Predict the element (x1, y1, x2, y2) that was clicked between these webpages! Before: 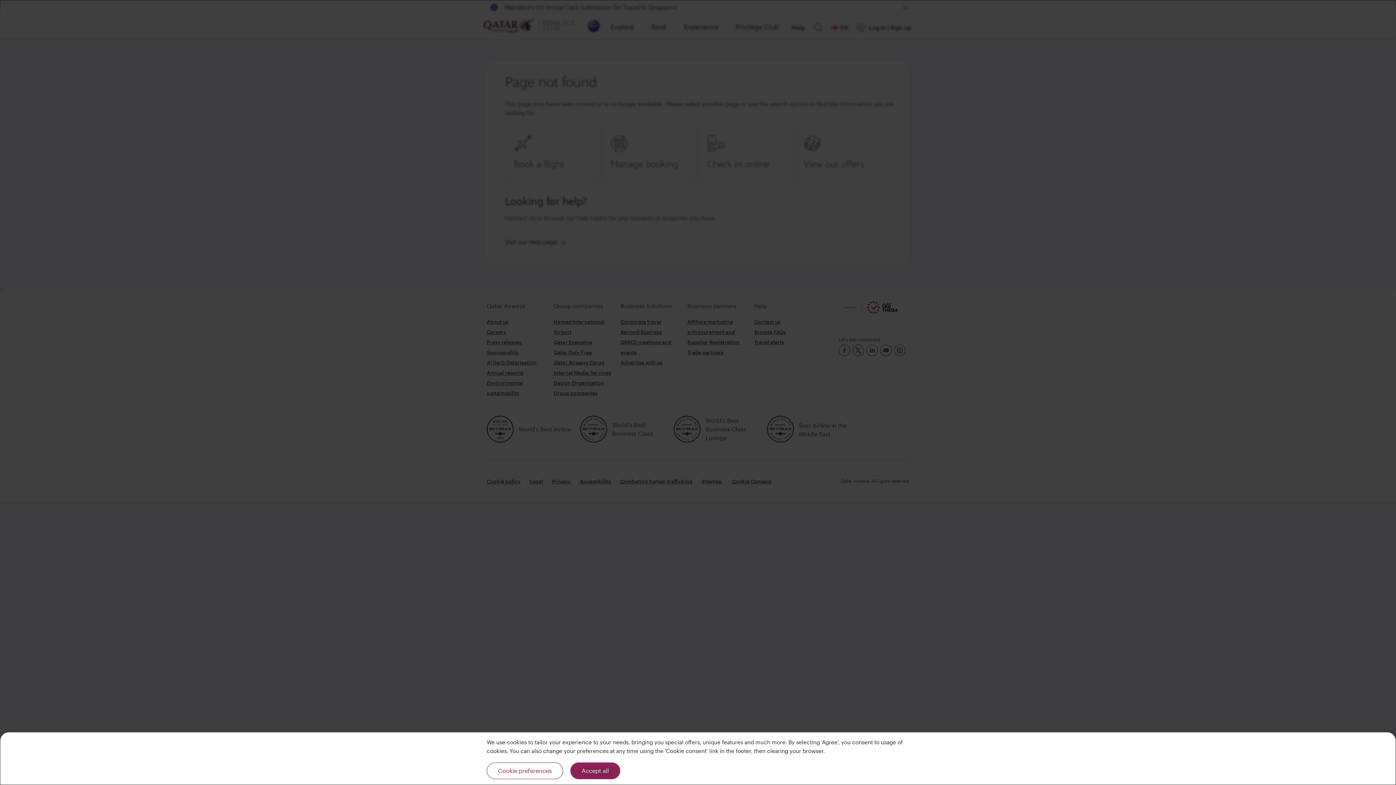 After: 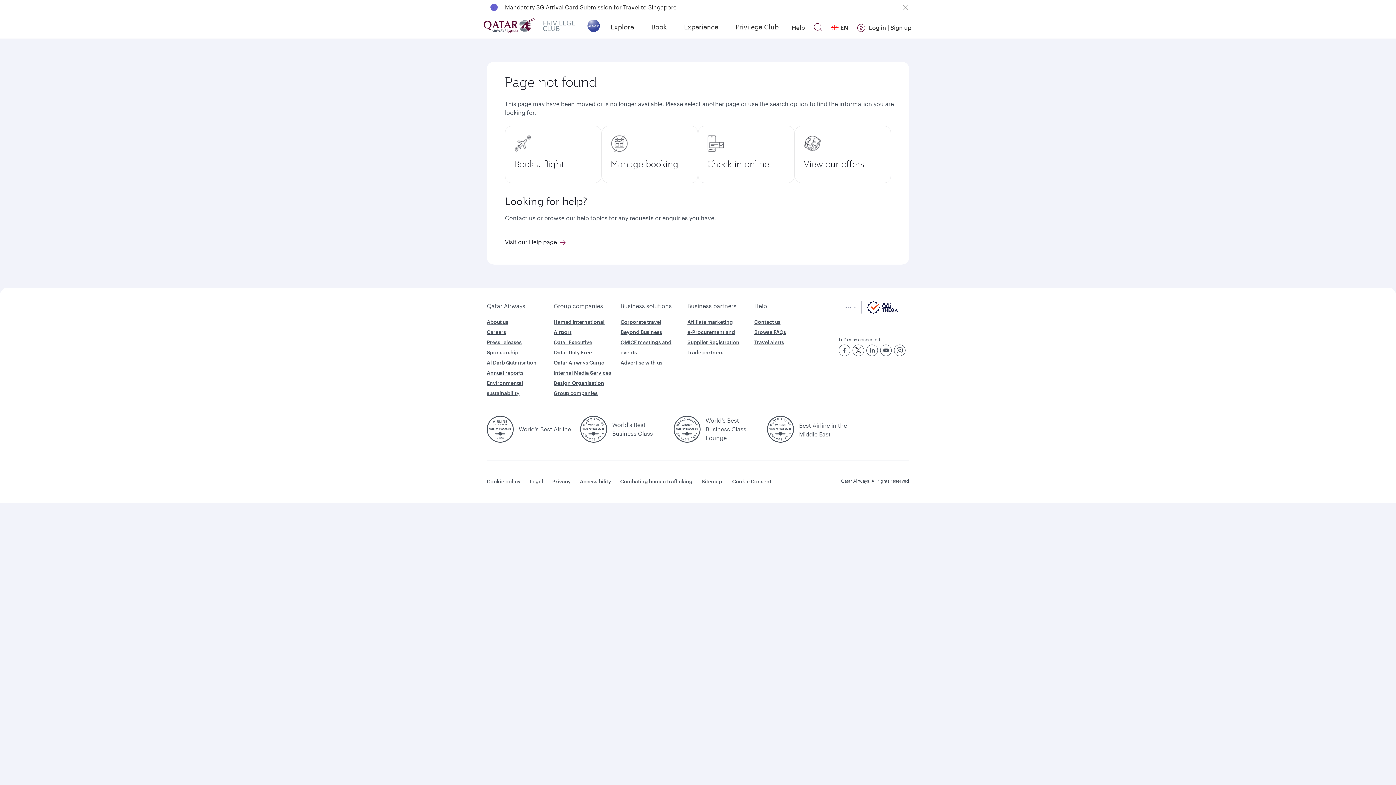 Action: bbox: (570, 762, 620, 779) label: Accept all